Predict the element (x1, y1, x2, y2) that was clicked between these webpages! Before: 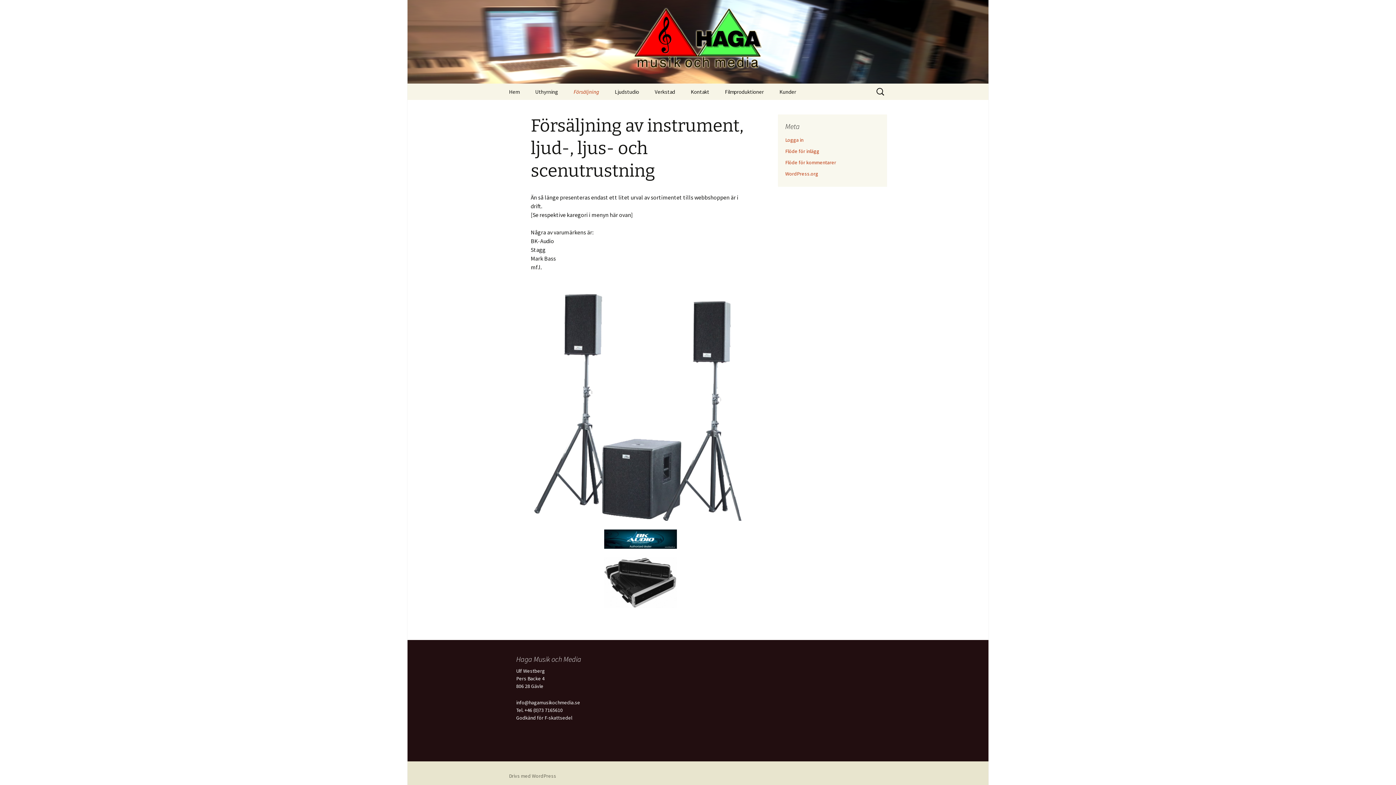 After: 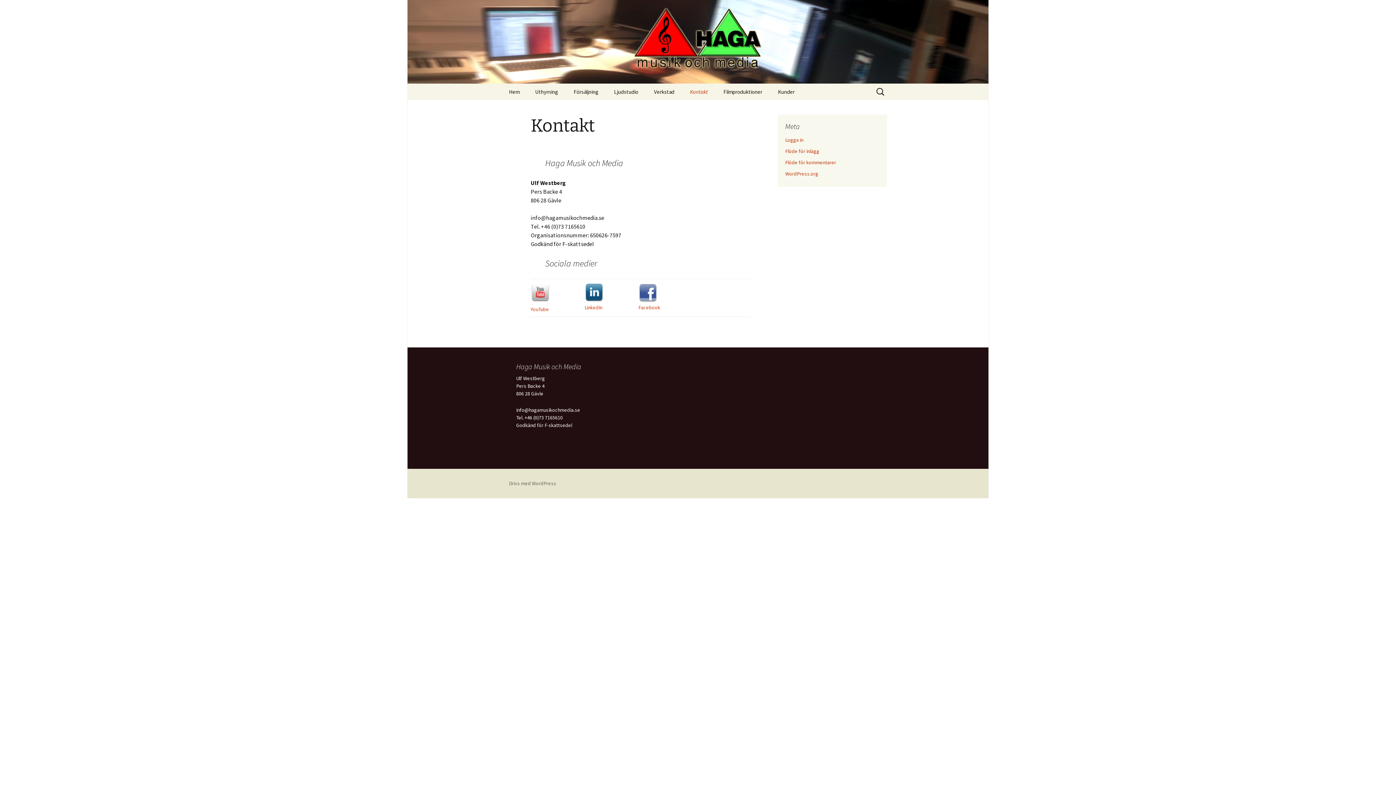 Action: bbox: (683, 83, 716, 100) label: Kontakt